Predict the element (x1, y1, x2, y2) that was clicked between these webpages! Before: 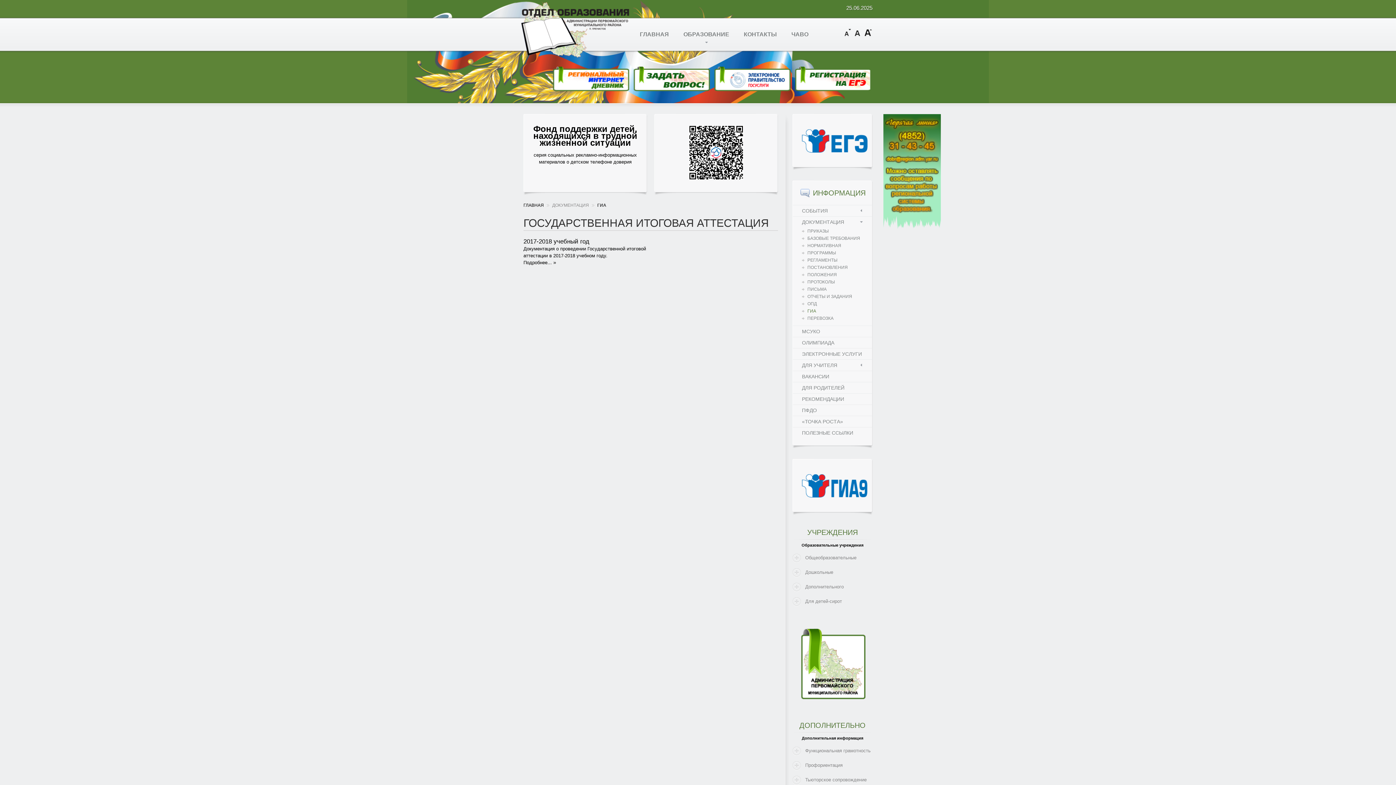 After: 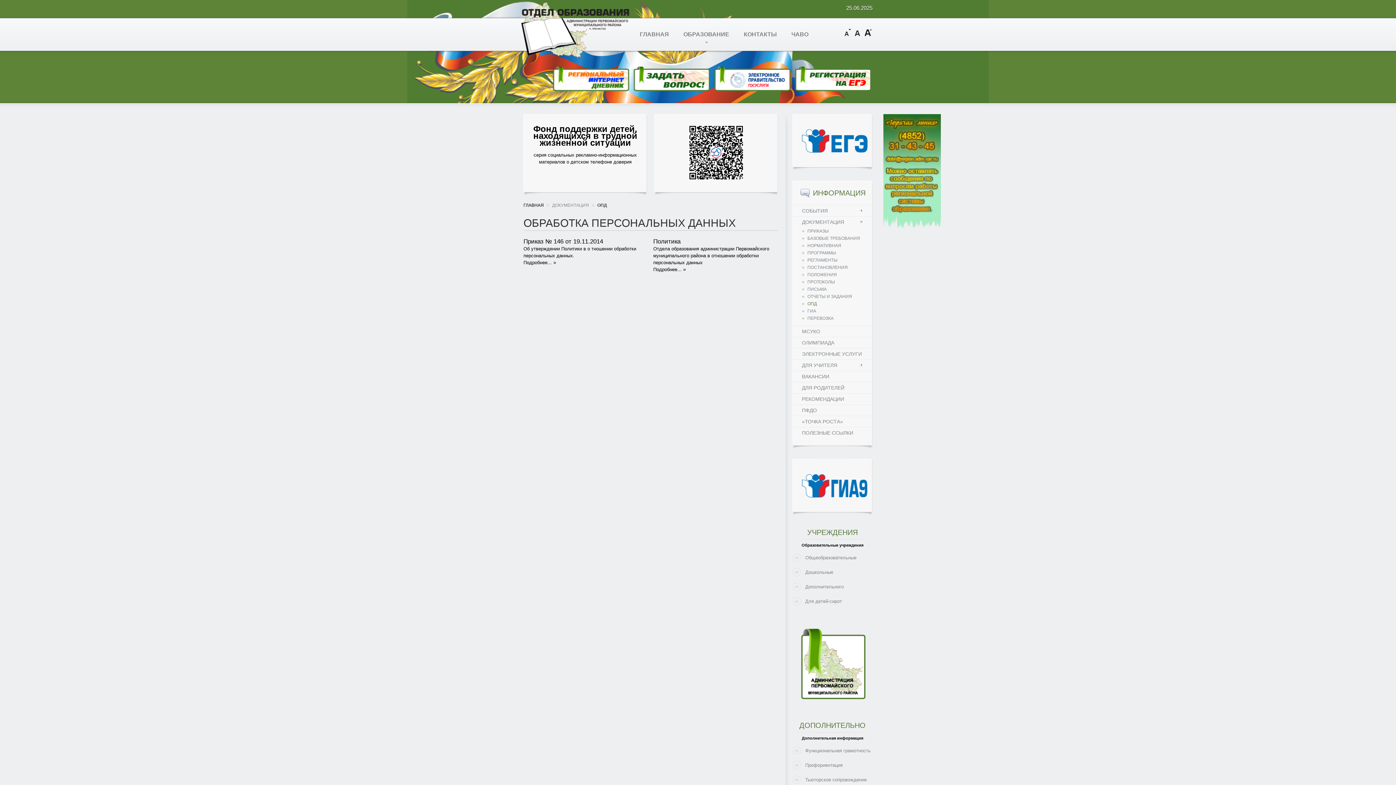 Action: bbox: (802, 300, 865, 307) label: ОПД